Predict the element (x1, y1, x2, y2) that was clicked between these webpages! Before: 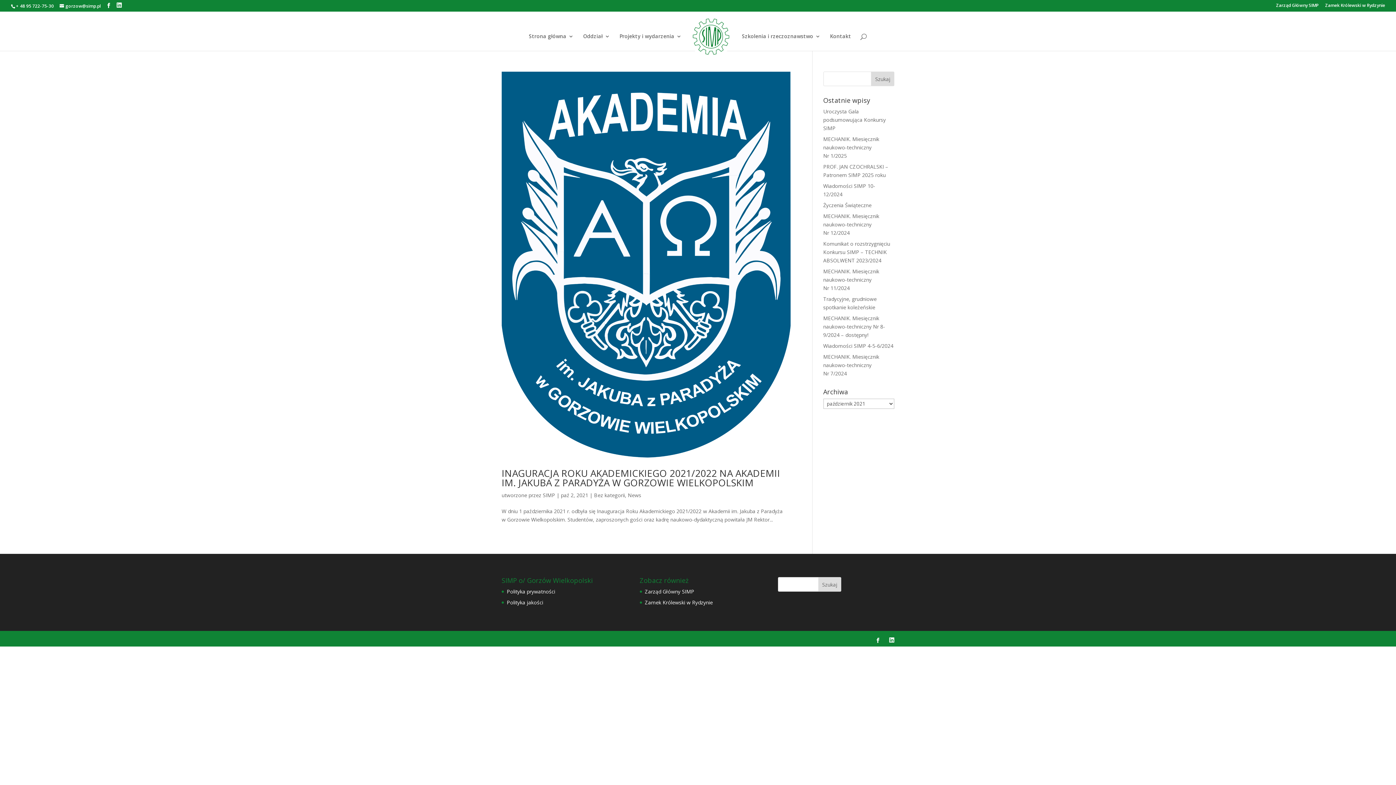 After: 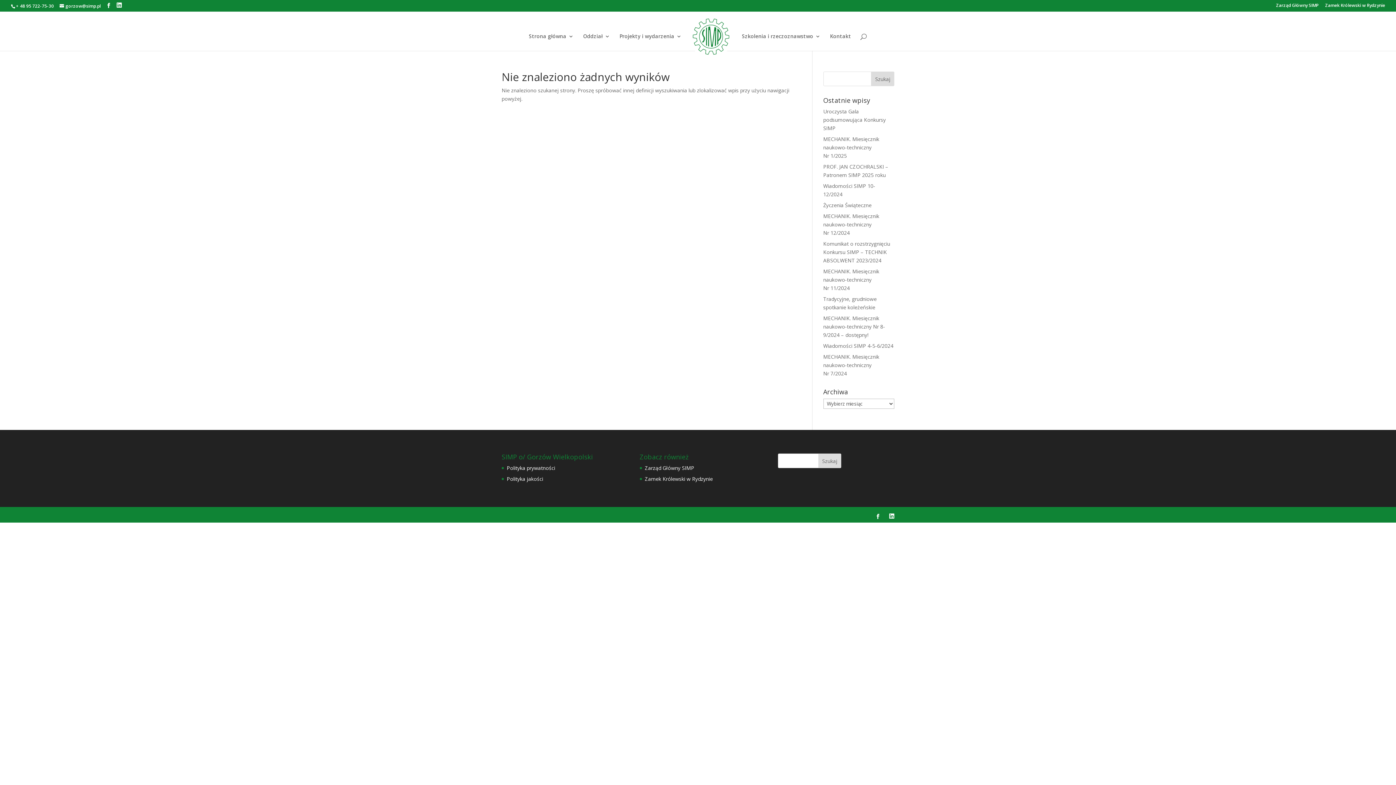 Action: label: Oddział bbox: (583, 33, 610, 50)